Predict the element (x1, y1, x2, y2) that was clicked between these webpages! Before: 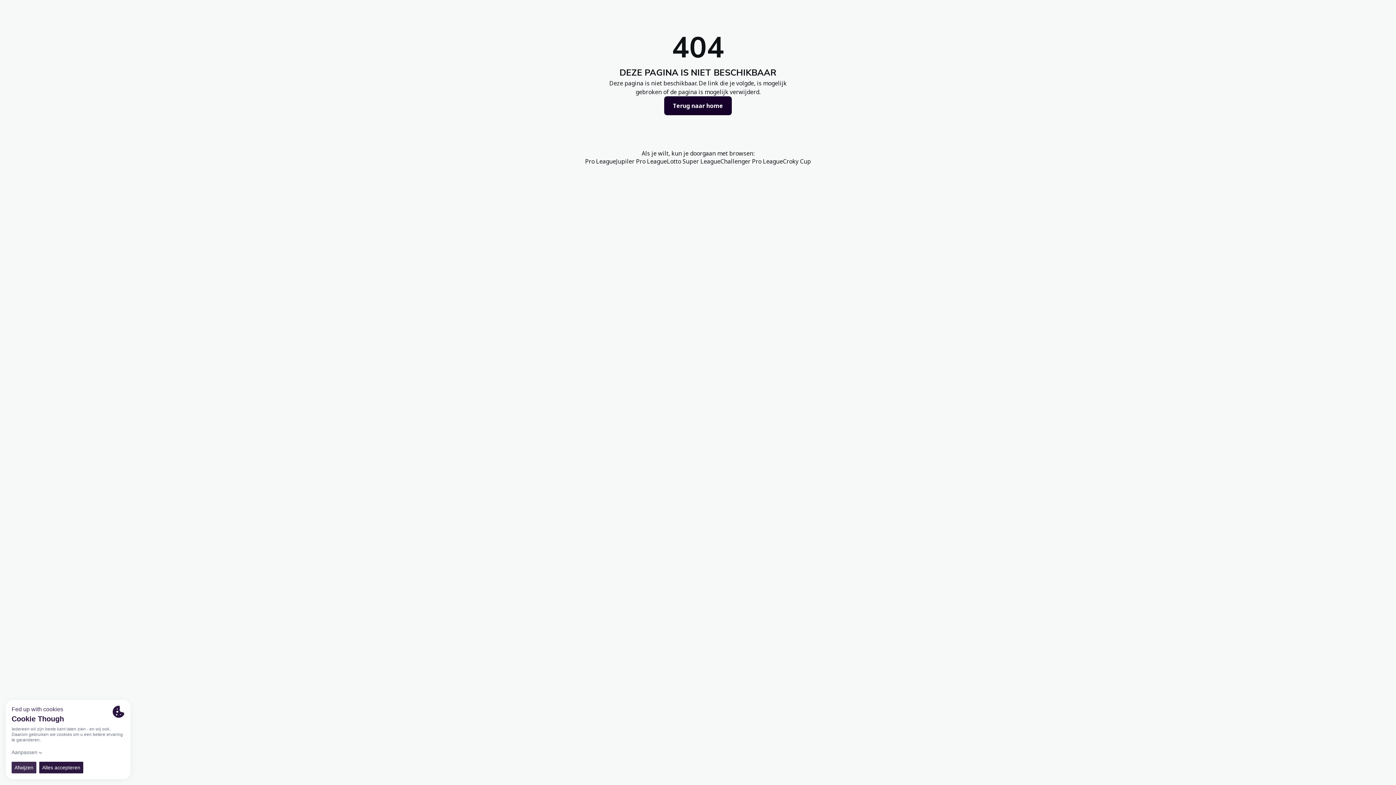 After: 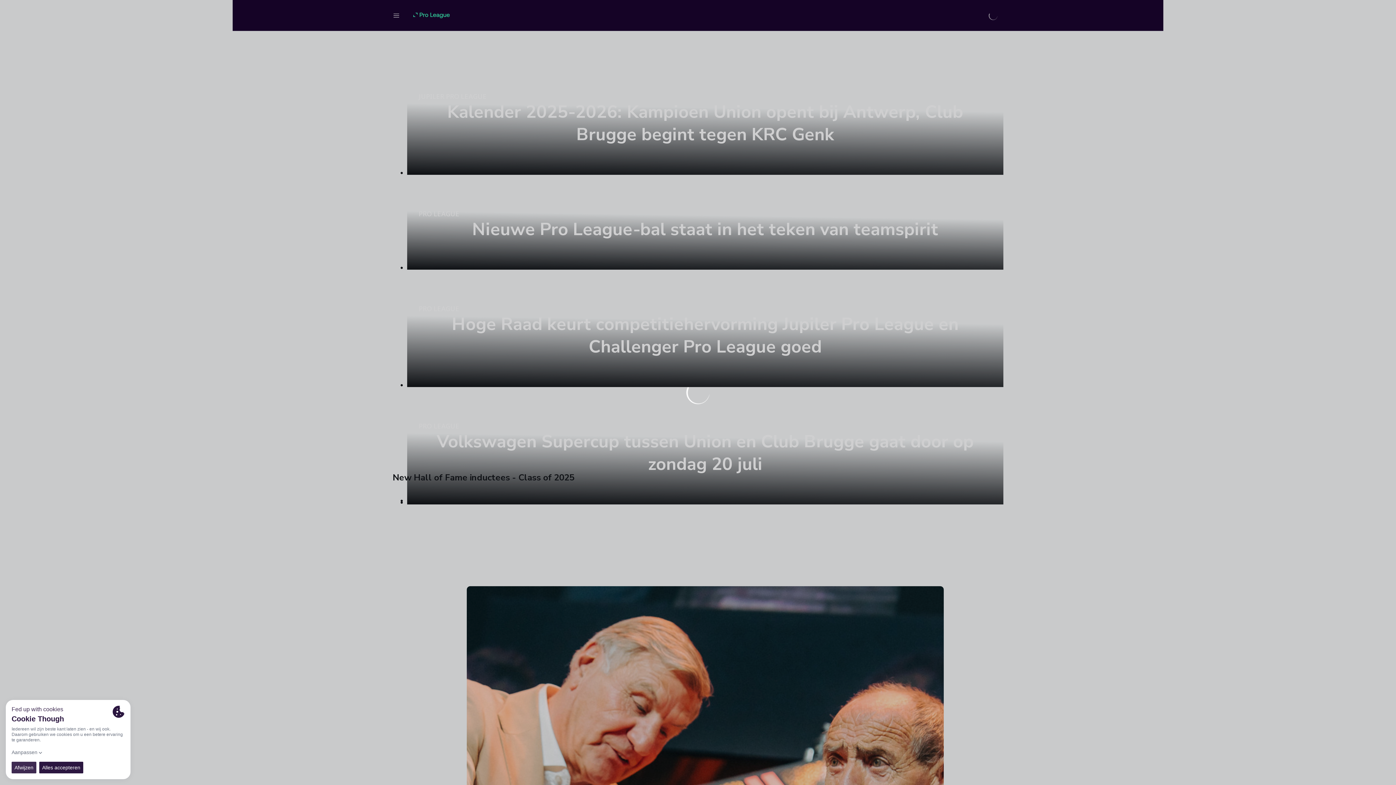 Action: label: Terug naar home bbox: (664, 96, 732, 115)